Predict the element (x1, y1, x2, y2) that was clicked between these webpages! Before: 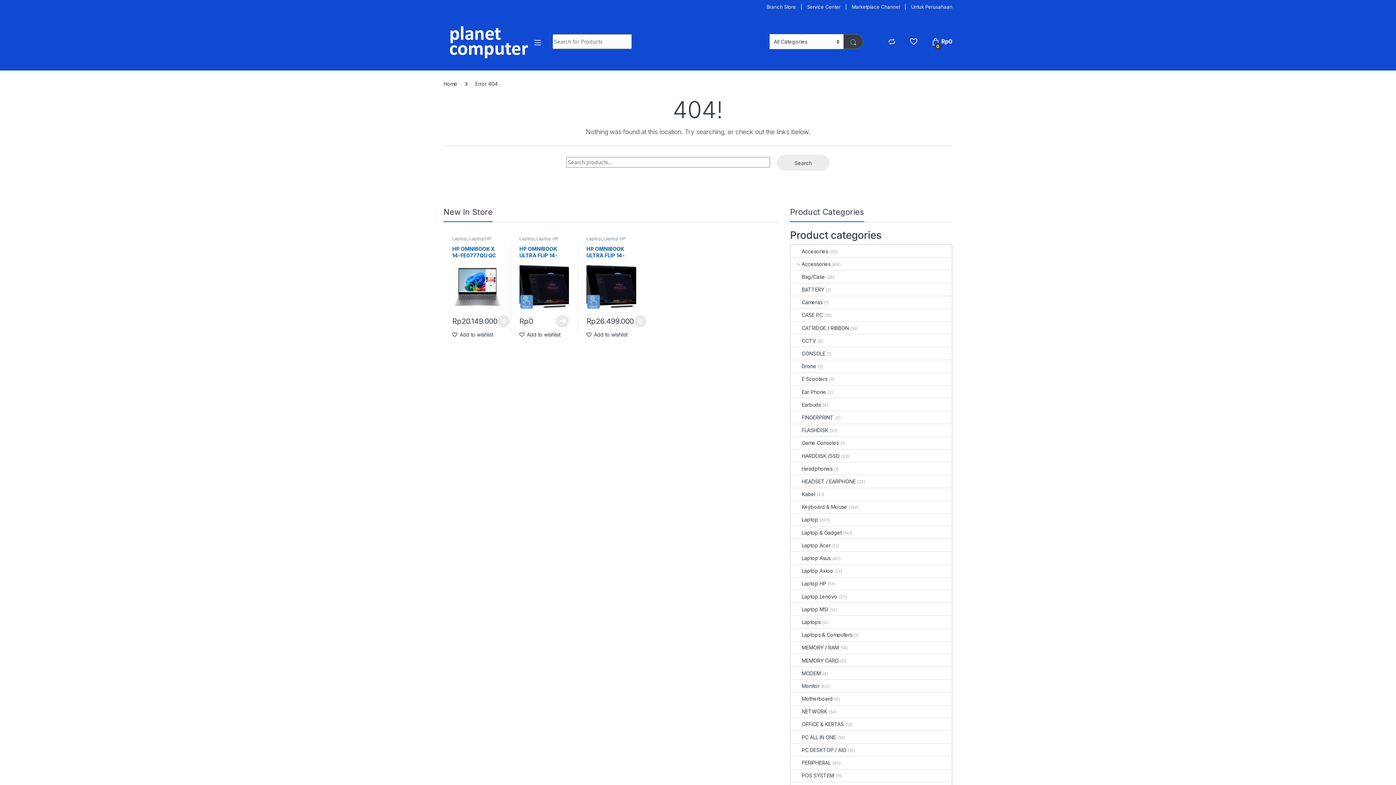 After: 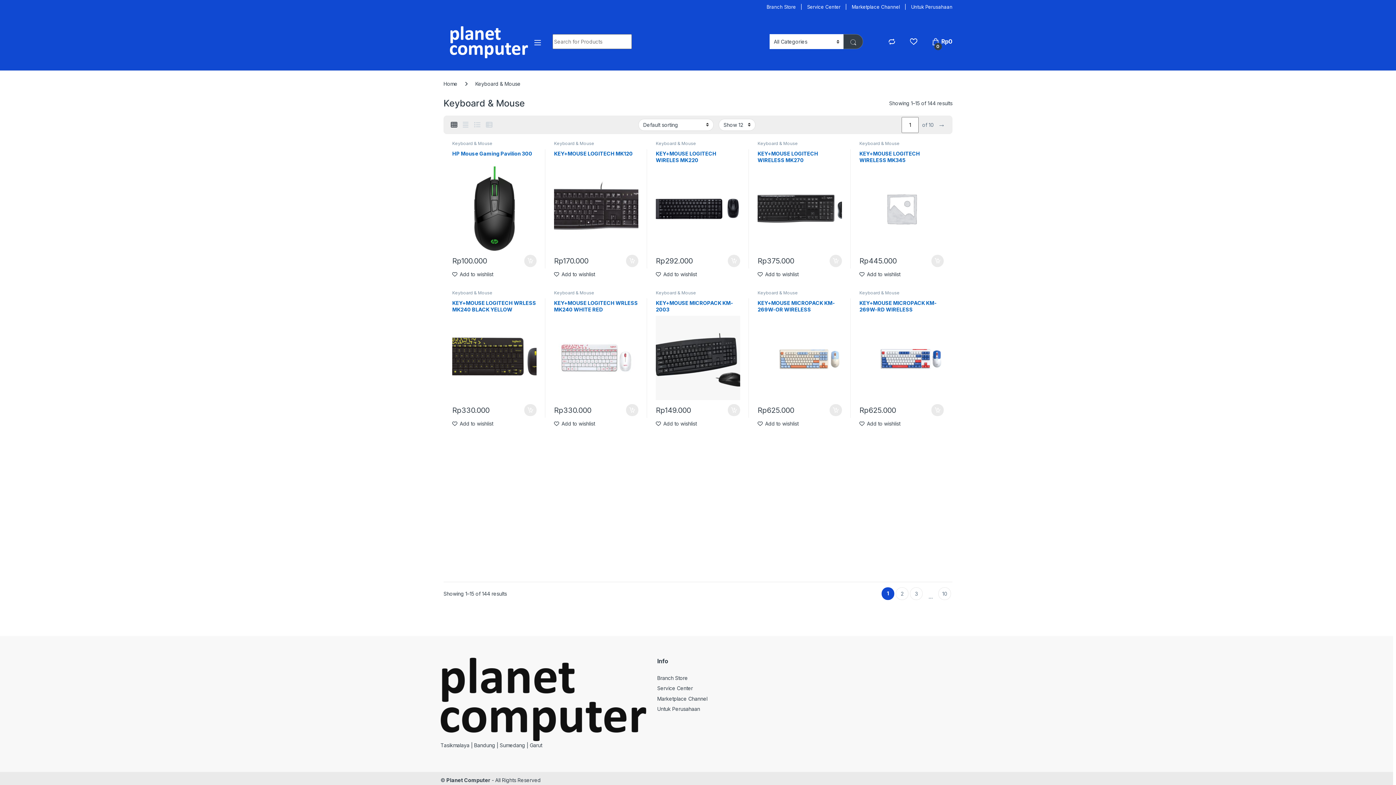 Action: label: Keyboard & Mouse bbox: (791, 500, 847, 513)